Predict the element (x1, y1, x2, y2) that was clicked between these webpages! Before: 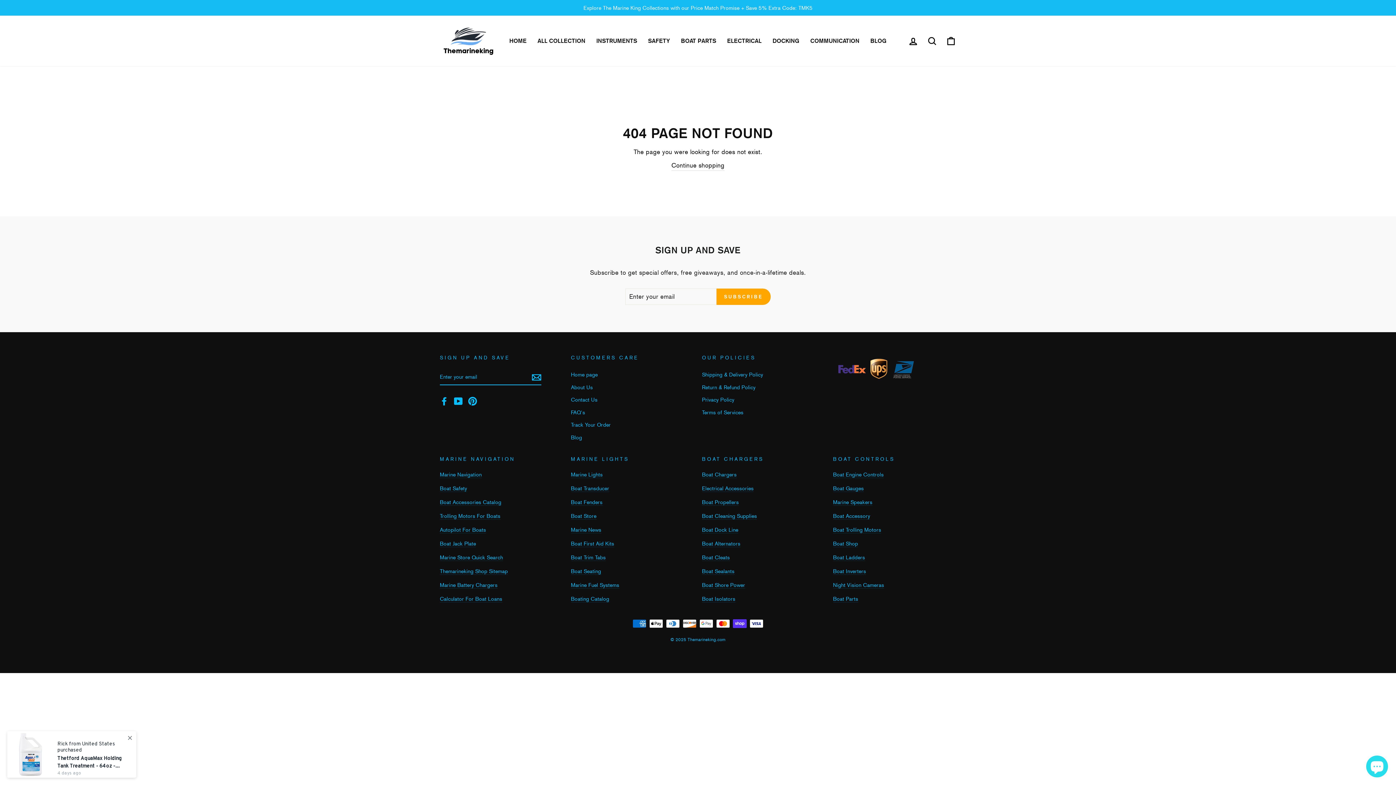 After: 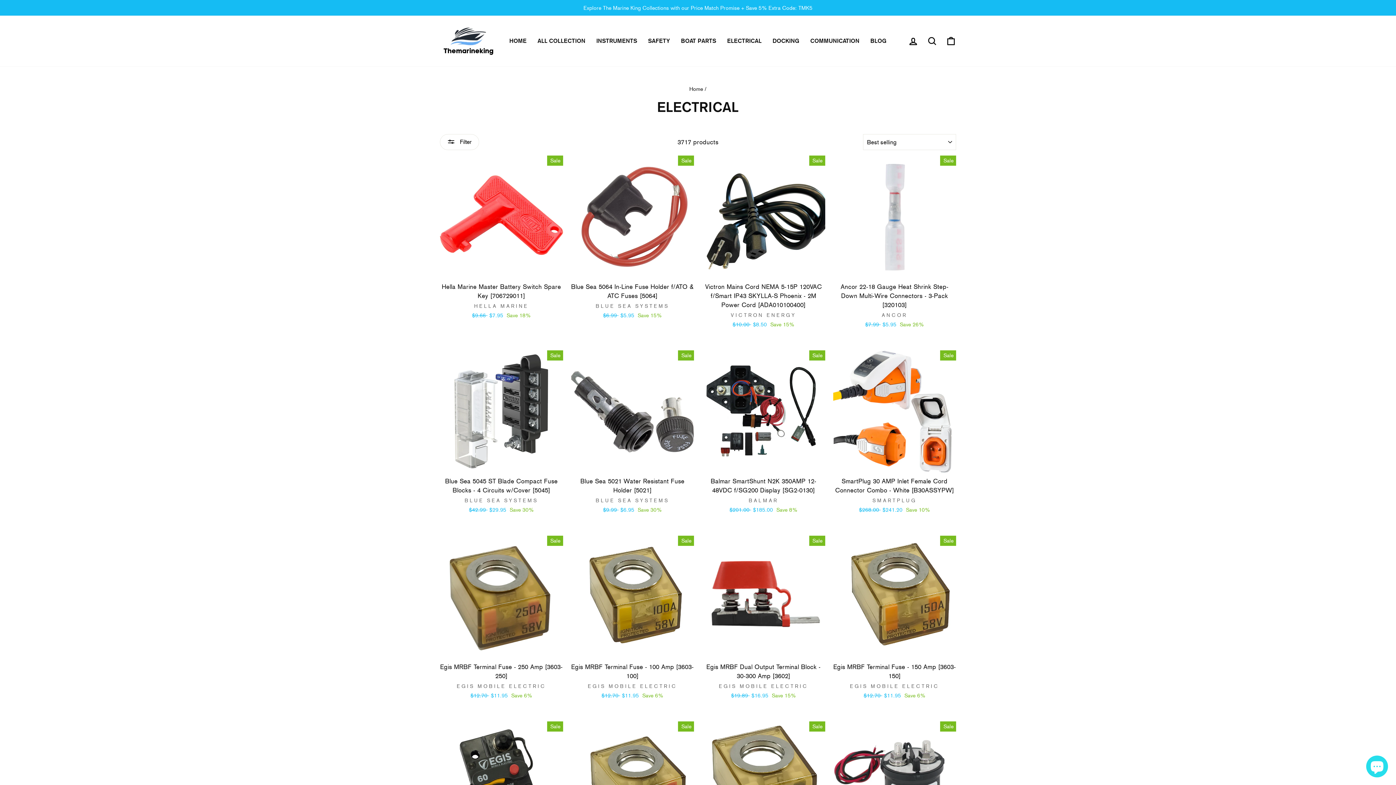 Action: bbox: (721, 34, 767, 48) label: ELECTRICAL